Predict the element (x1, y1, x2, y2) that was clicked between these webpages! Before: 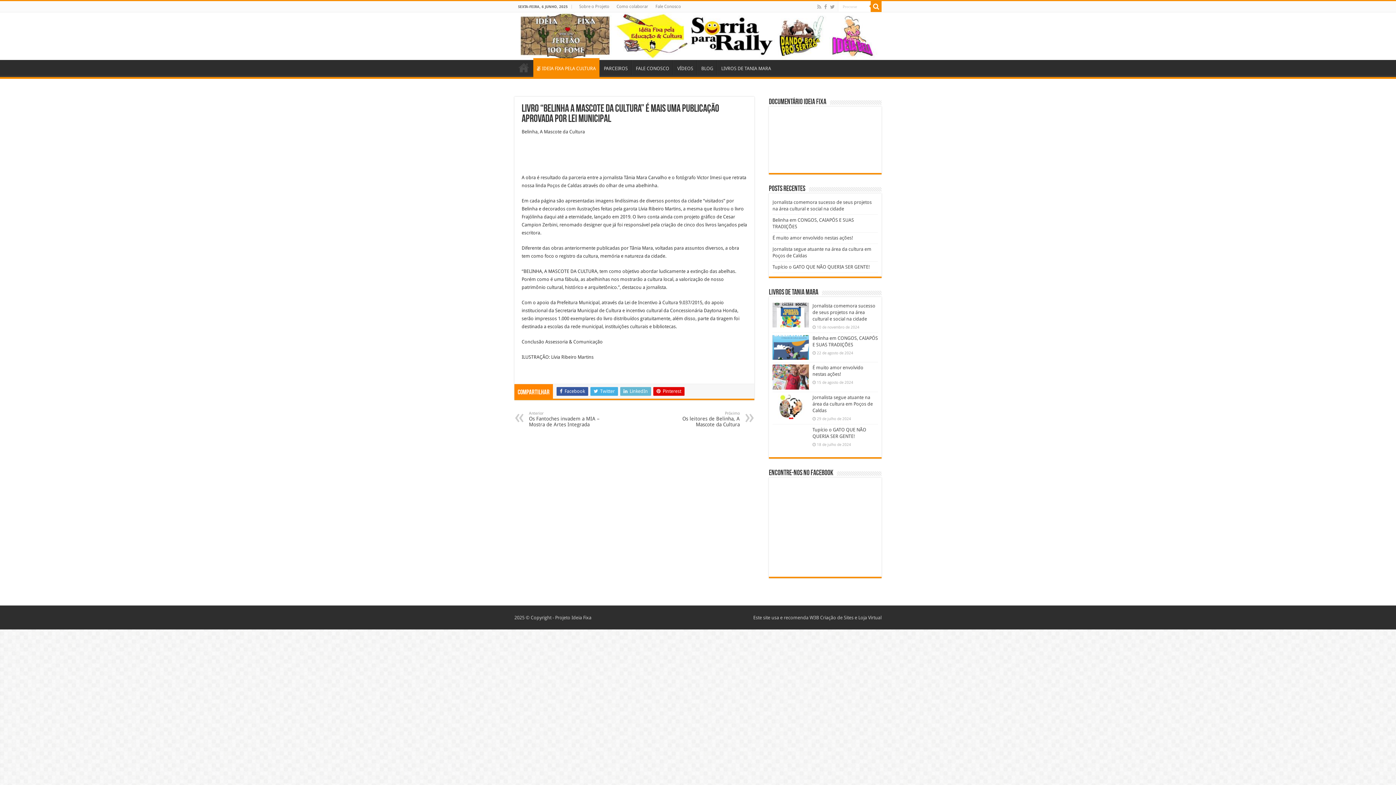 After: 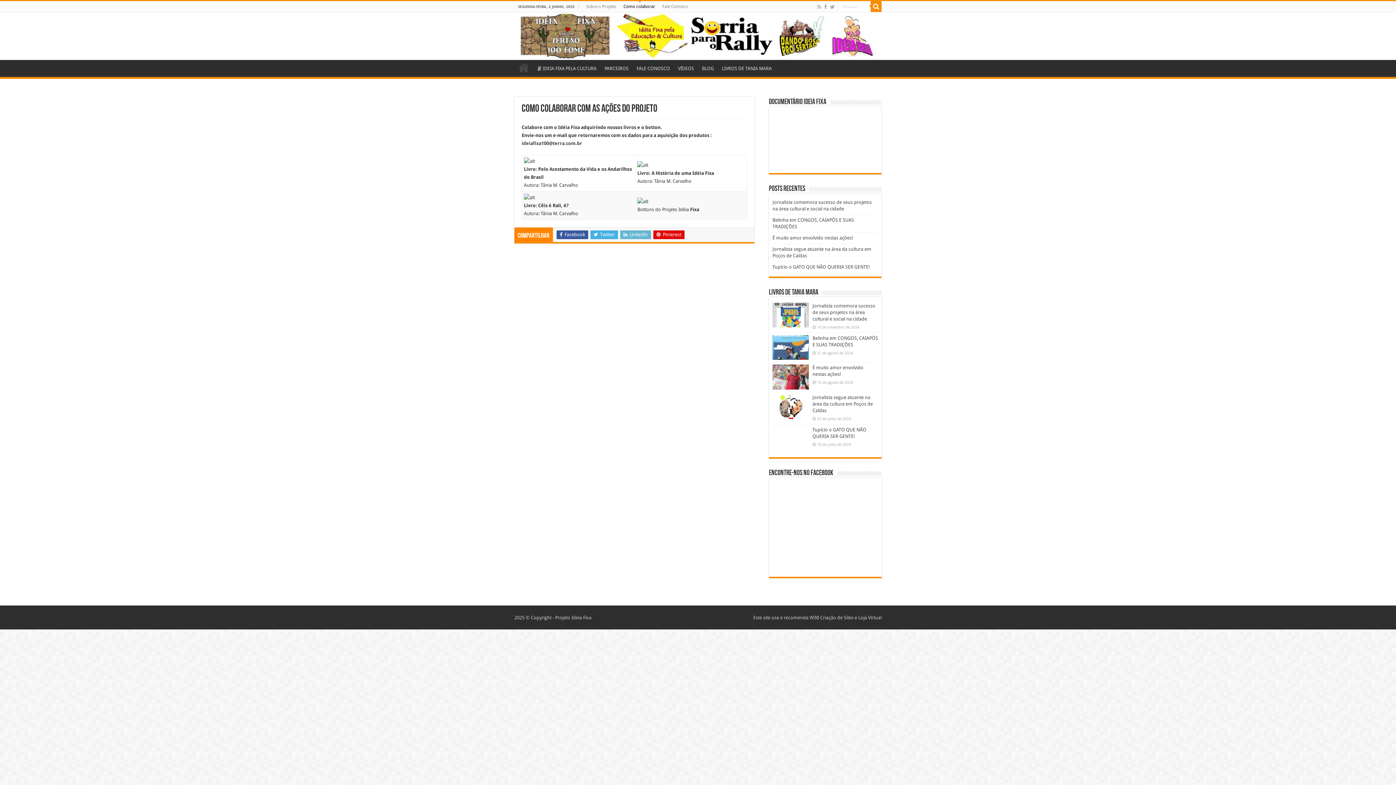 Action: label: Como colaborar bbox: (613, 1, 652, 12)